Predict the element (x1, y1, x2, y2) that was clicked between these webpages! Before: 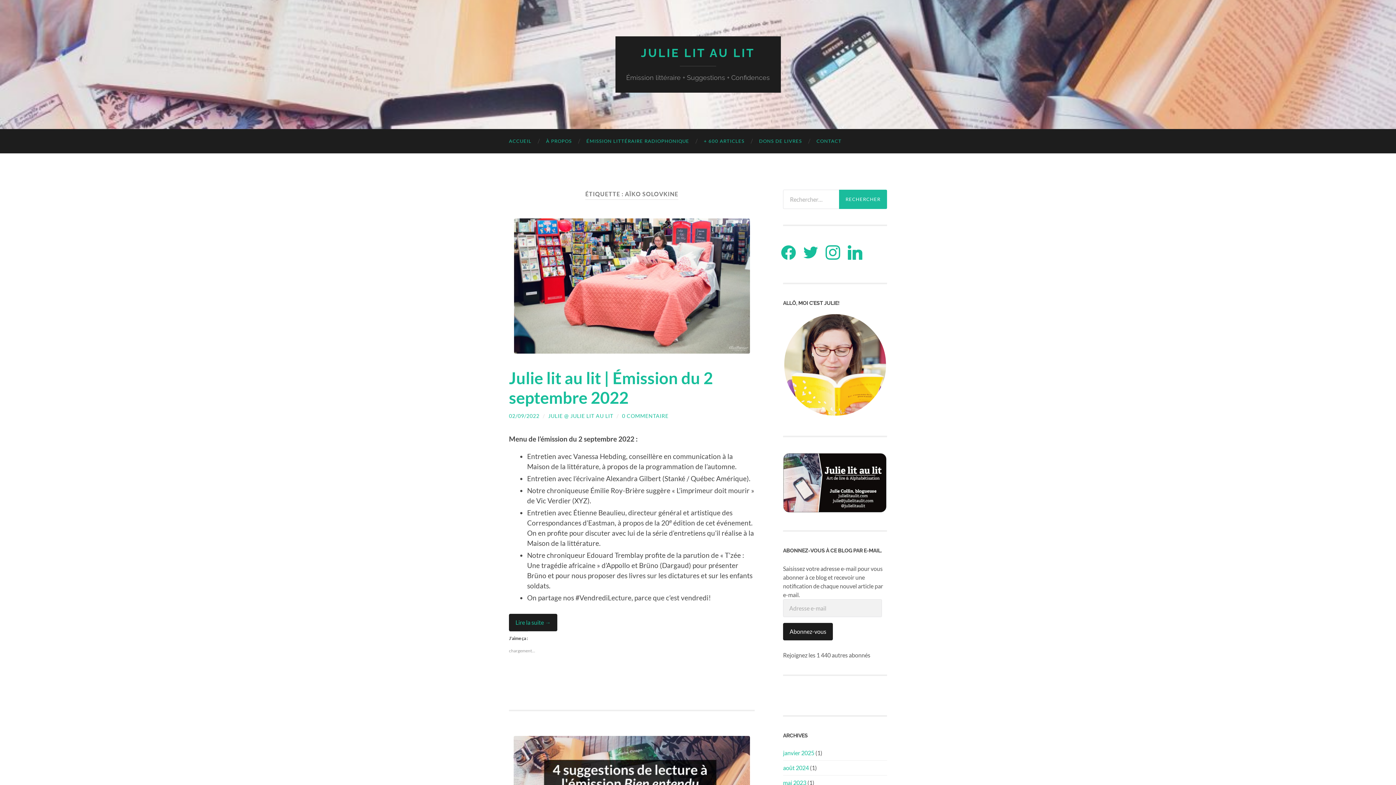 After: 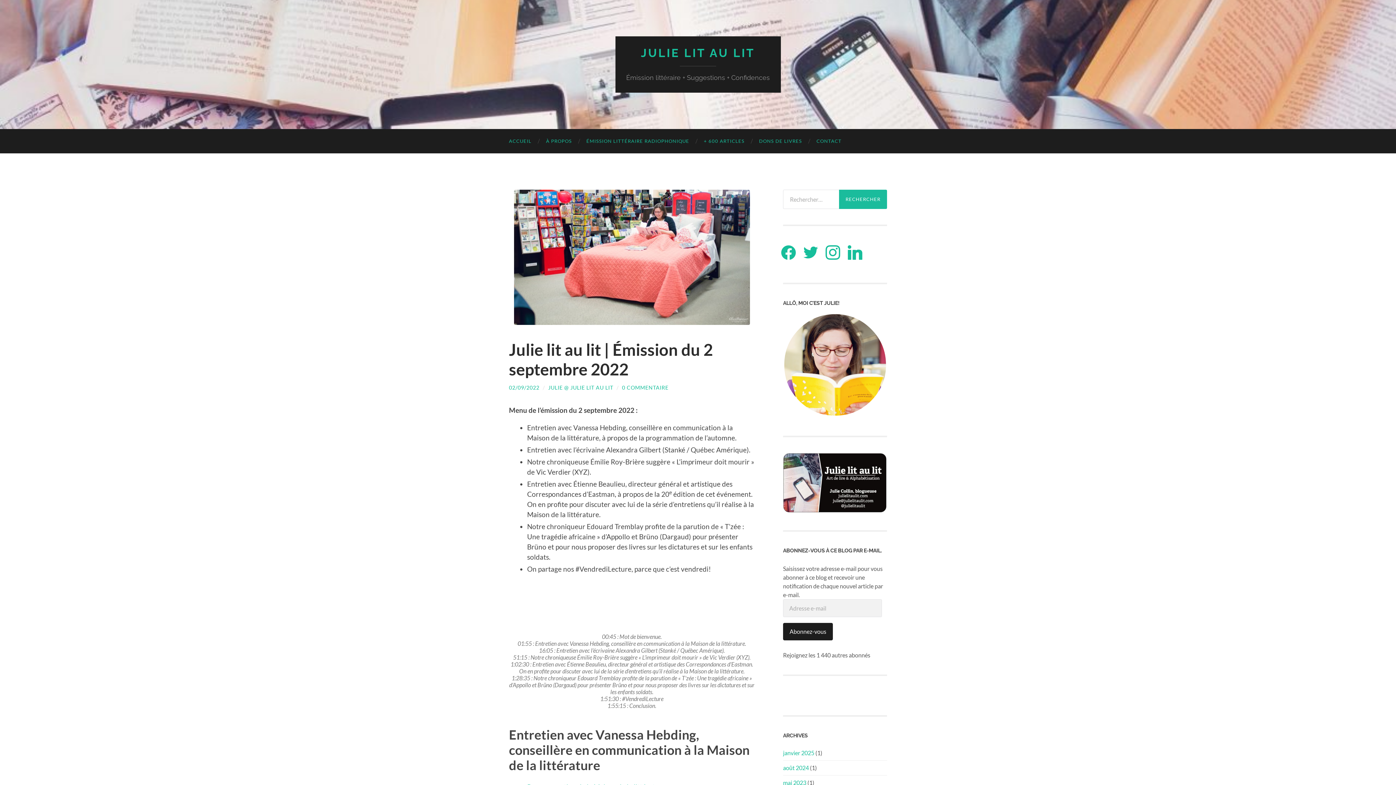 Action: label: 02/09/2022 bbox: (509, 413, 539, 419)